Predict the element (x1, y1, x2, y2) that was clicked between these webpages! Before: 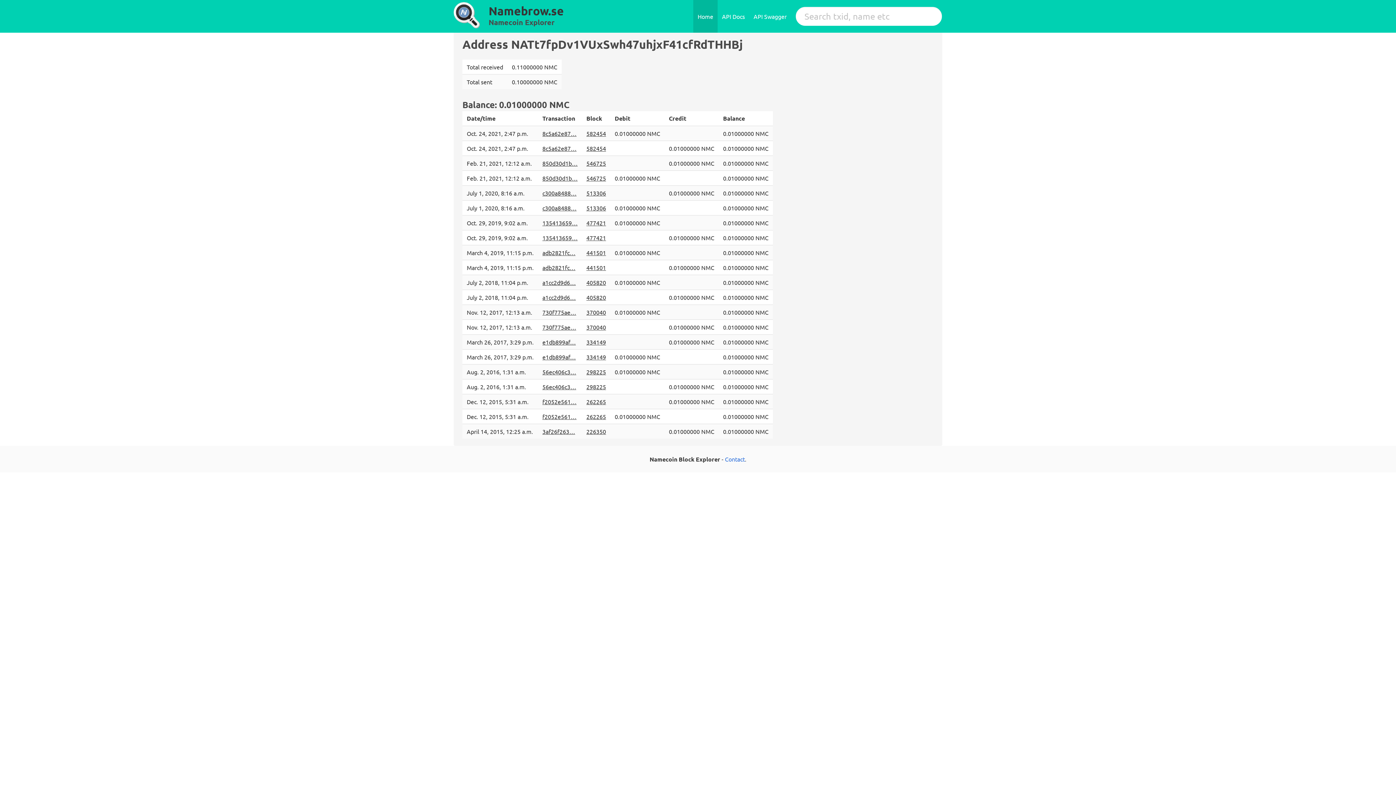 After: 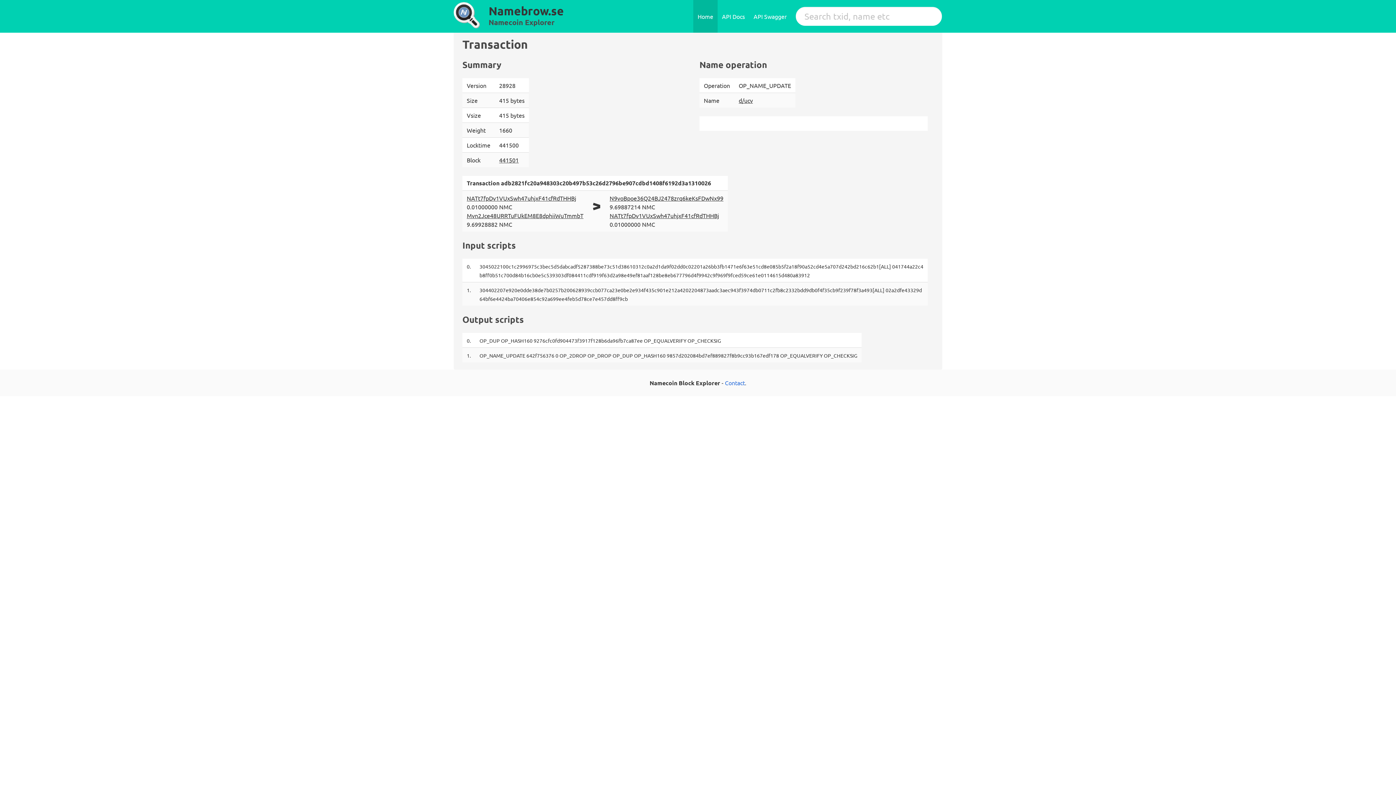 Action: label: adb2821fc… bbox: (542, 264, 575, 271)